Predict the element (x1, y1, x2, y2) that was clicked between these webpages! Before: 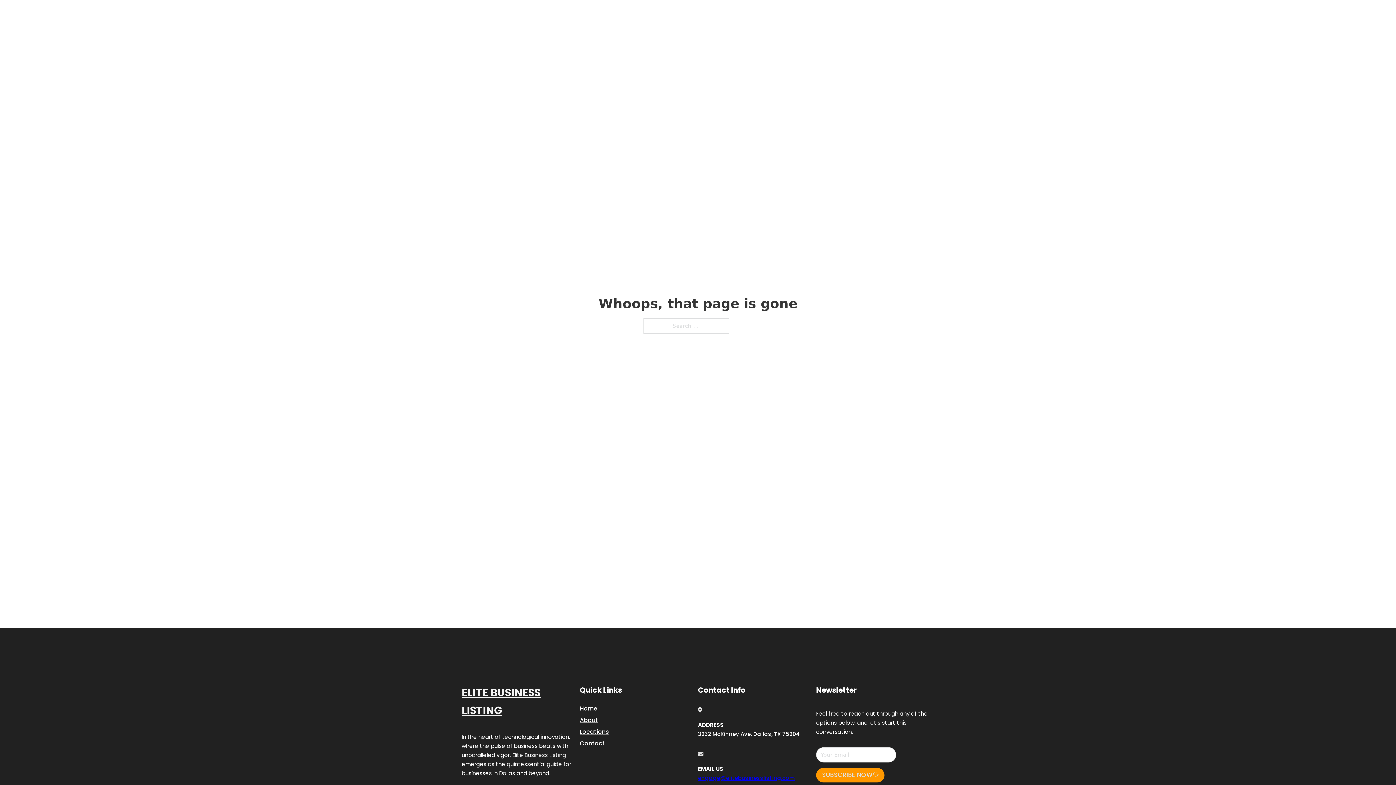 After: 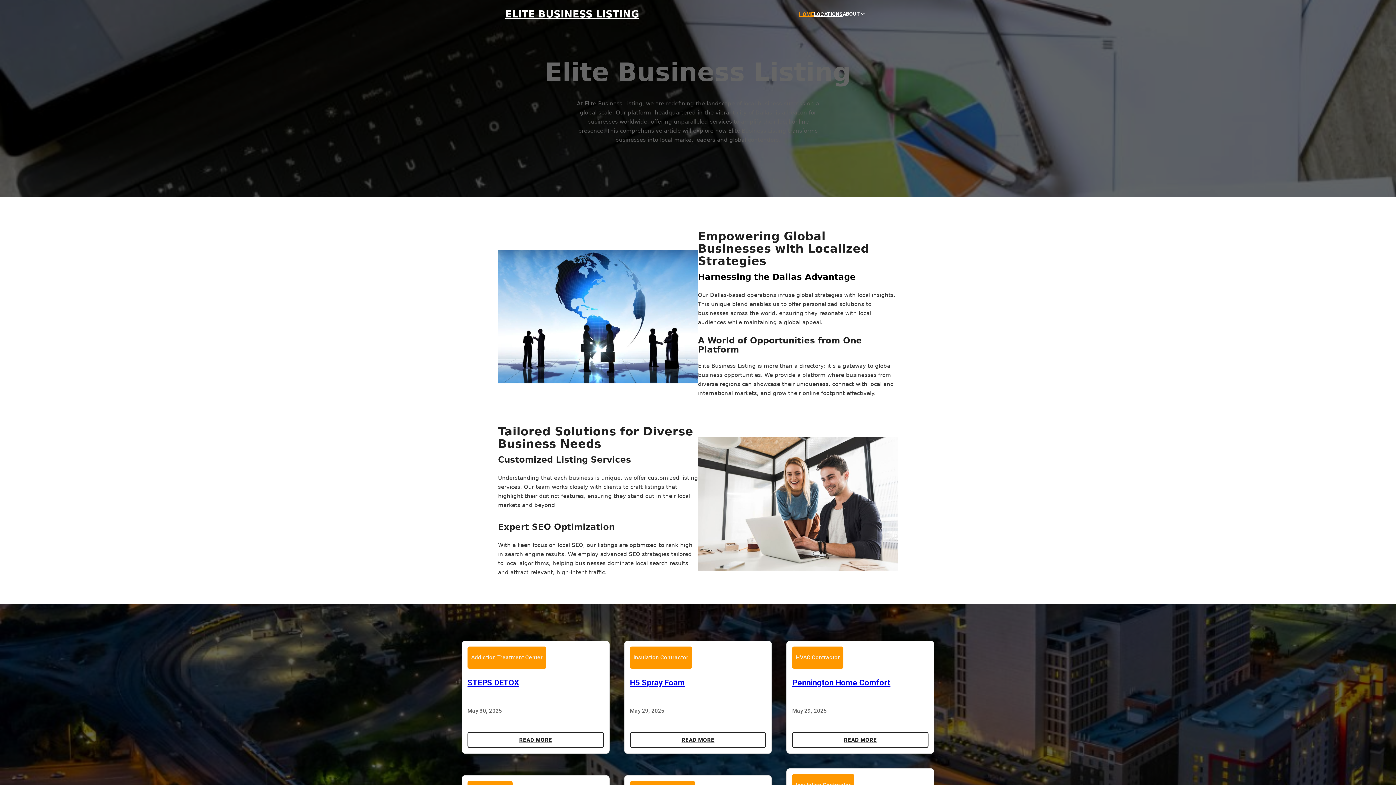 Action: bbox: (799, 10, 814, 18) label: HOME